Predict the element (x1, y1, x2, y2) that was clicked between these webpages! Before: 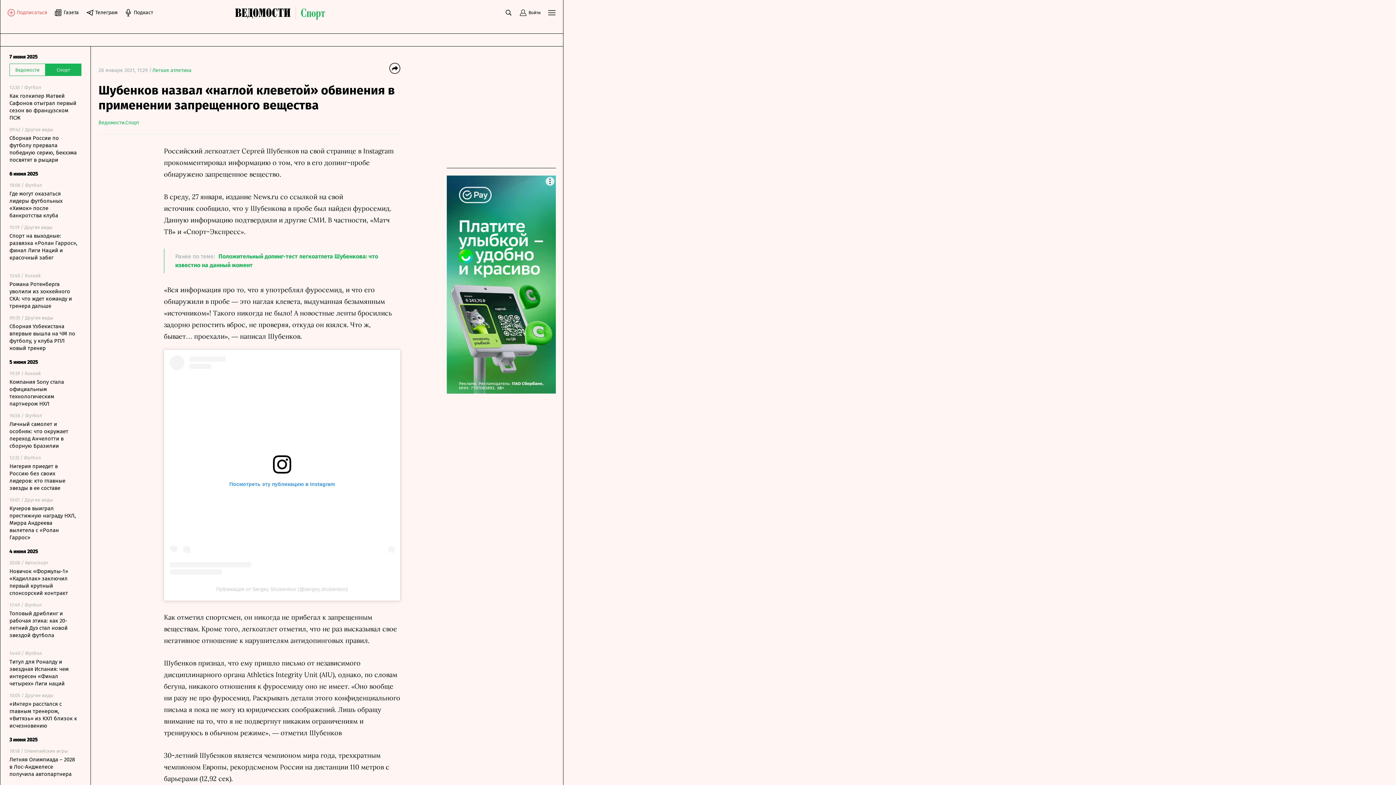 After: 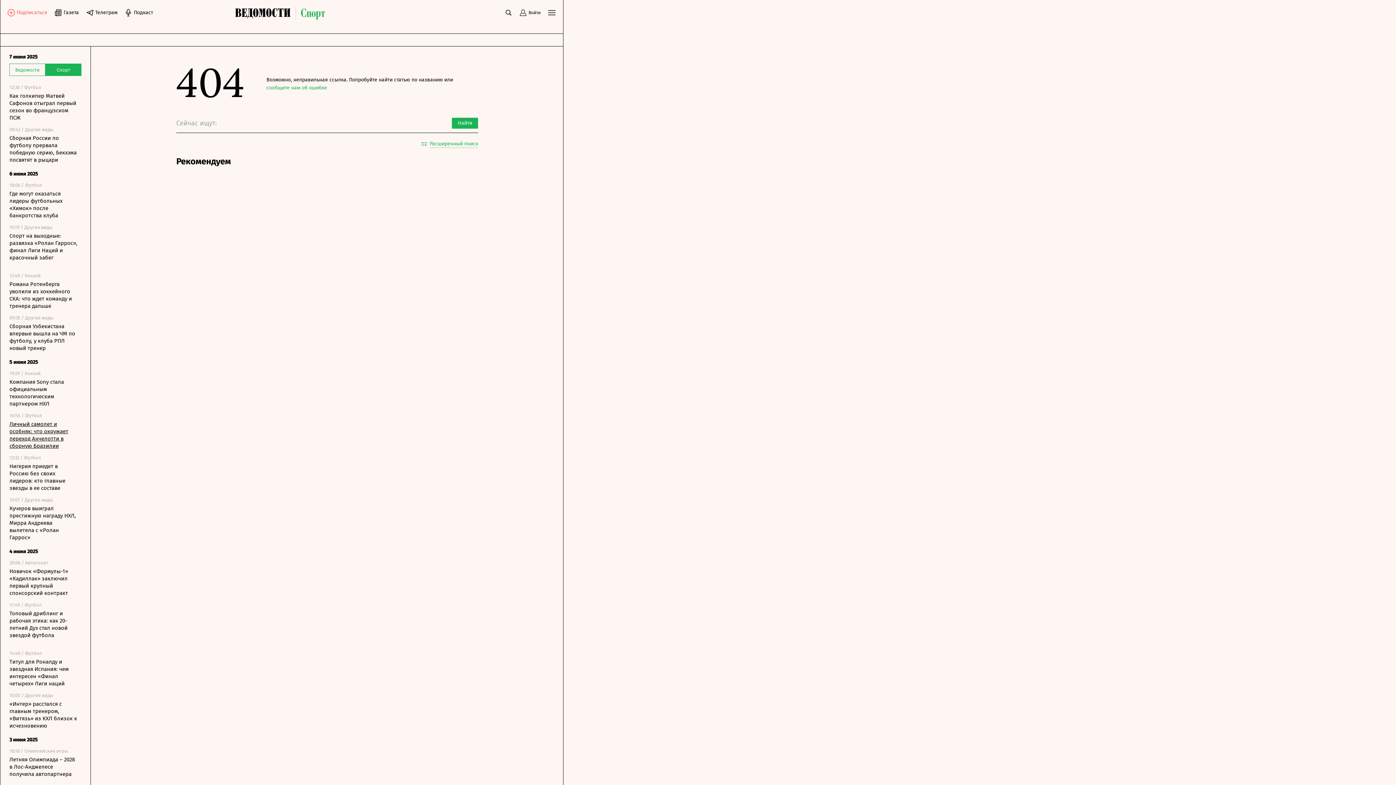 Action: label: Личный самолет и особняк: что окружает переход Анчелотти в сборную Бразилии bbox: (9, 420, 77, 449)